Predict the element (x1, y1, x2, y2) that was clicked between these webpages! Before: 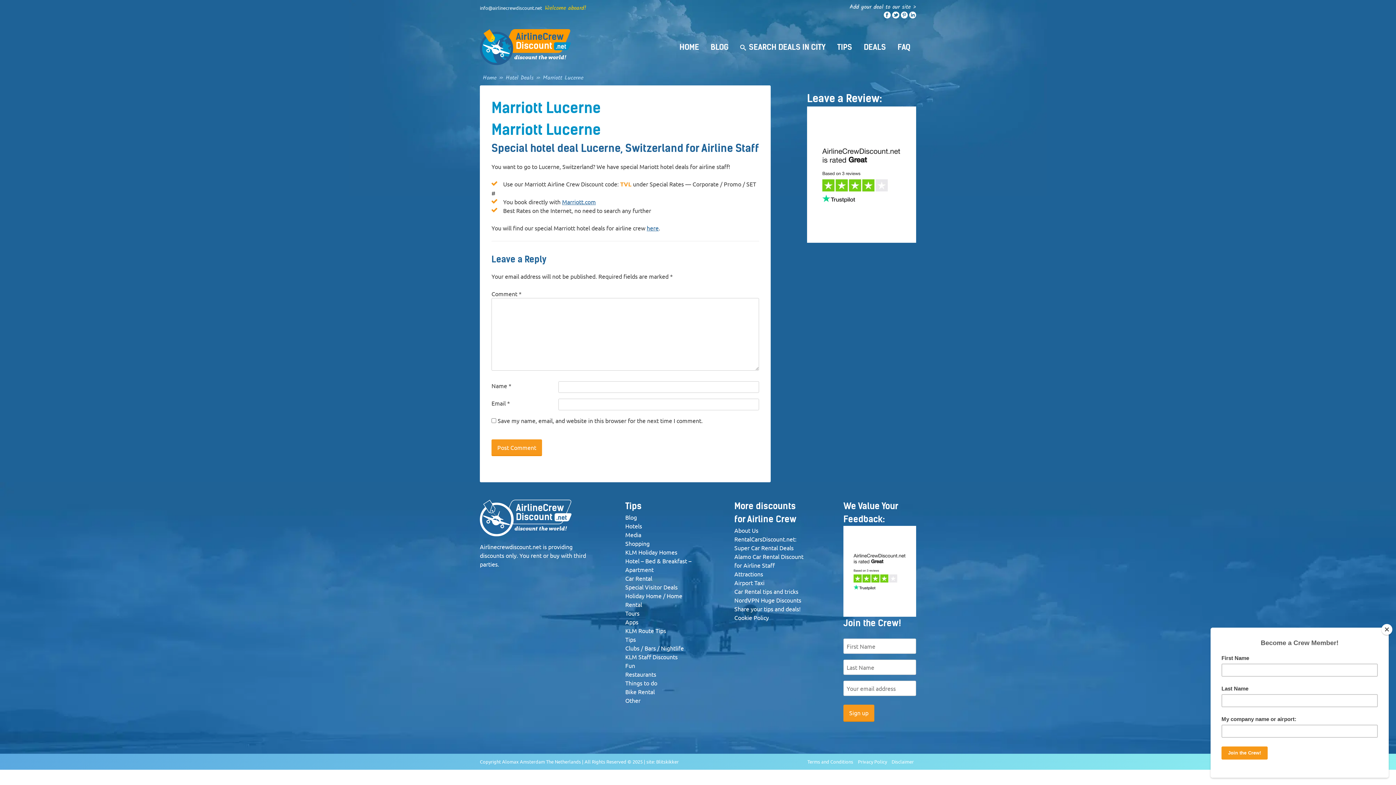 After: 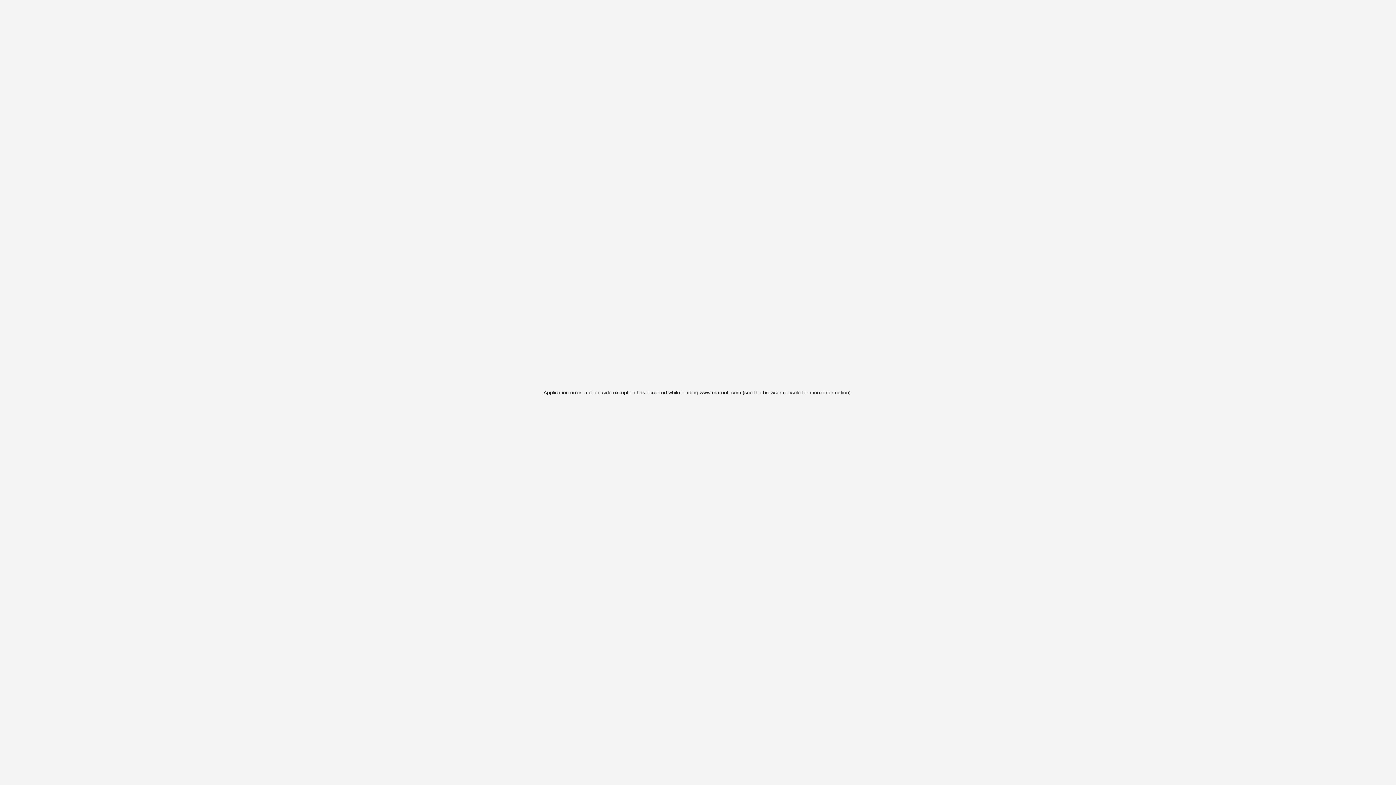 Action: label: Marriott.com bbox: (562, 198, 596, 205)